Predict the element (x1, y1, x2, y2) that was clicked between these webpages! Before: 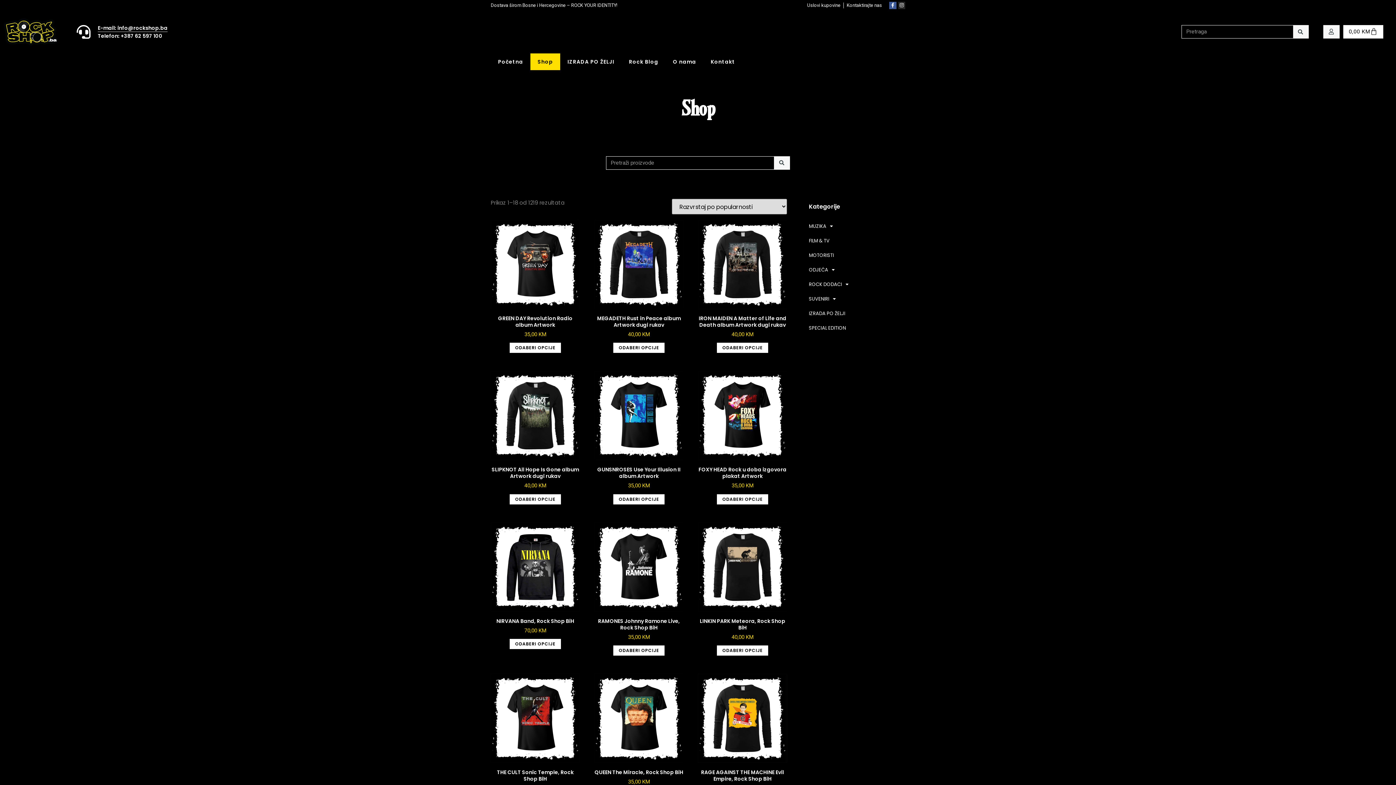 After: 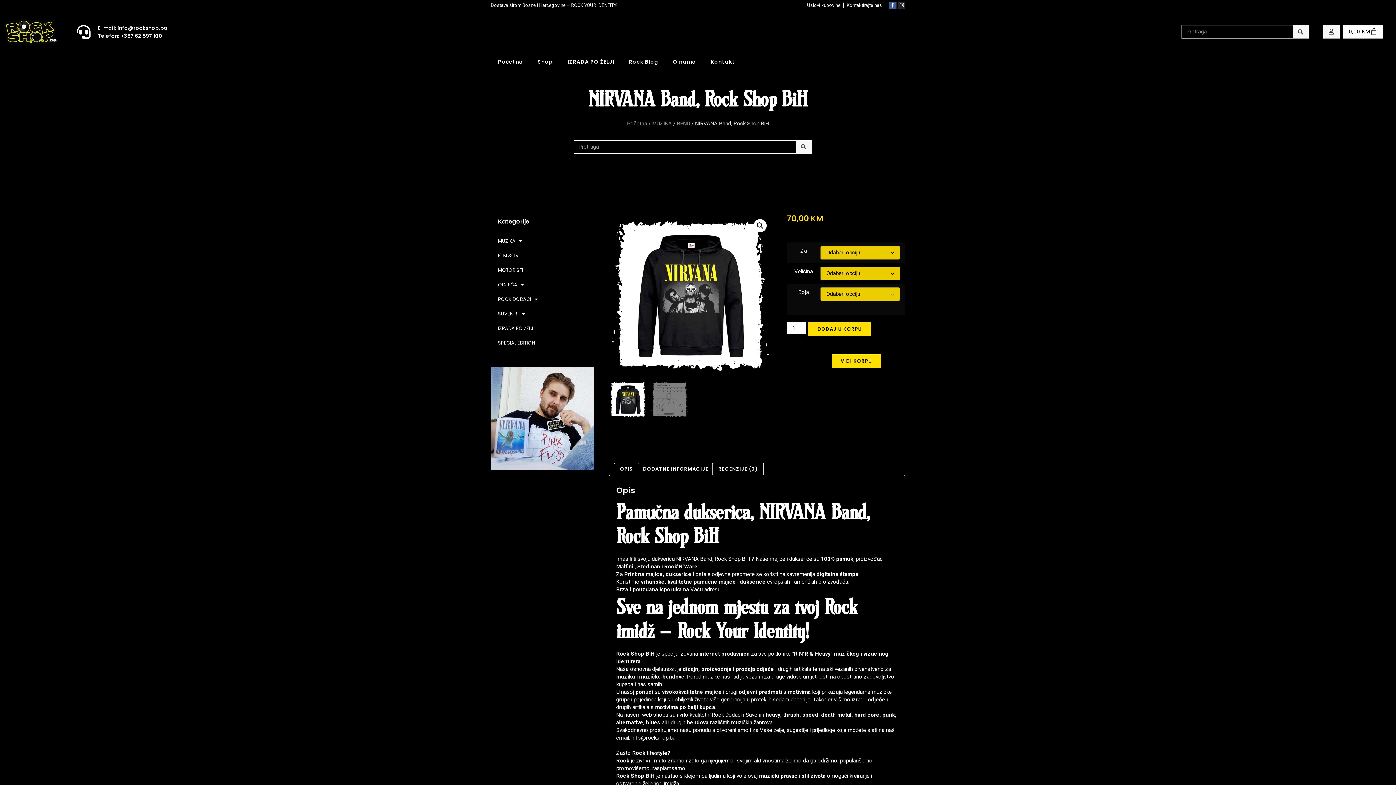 Action: label: Odaberi opcije za “NIRVANA Band, Rock Shop BiH” bbox: (509, 639, 561, 649)